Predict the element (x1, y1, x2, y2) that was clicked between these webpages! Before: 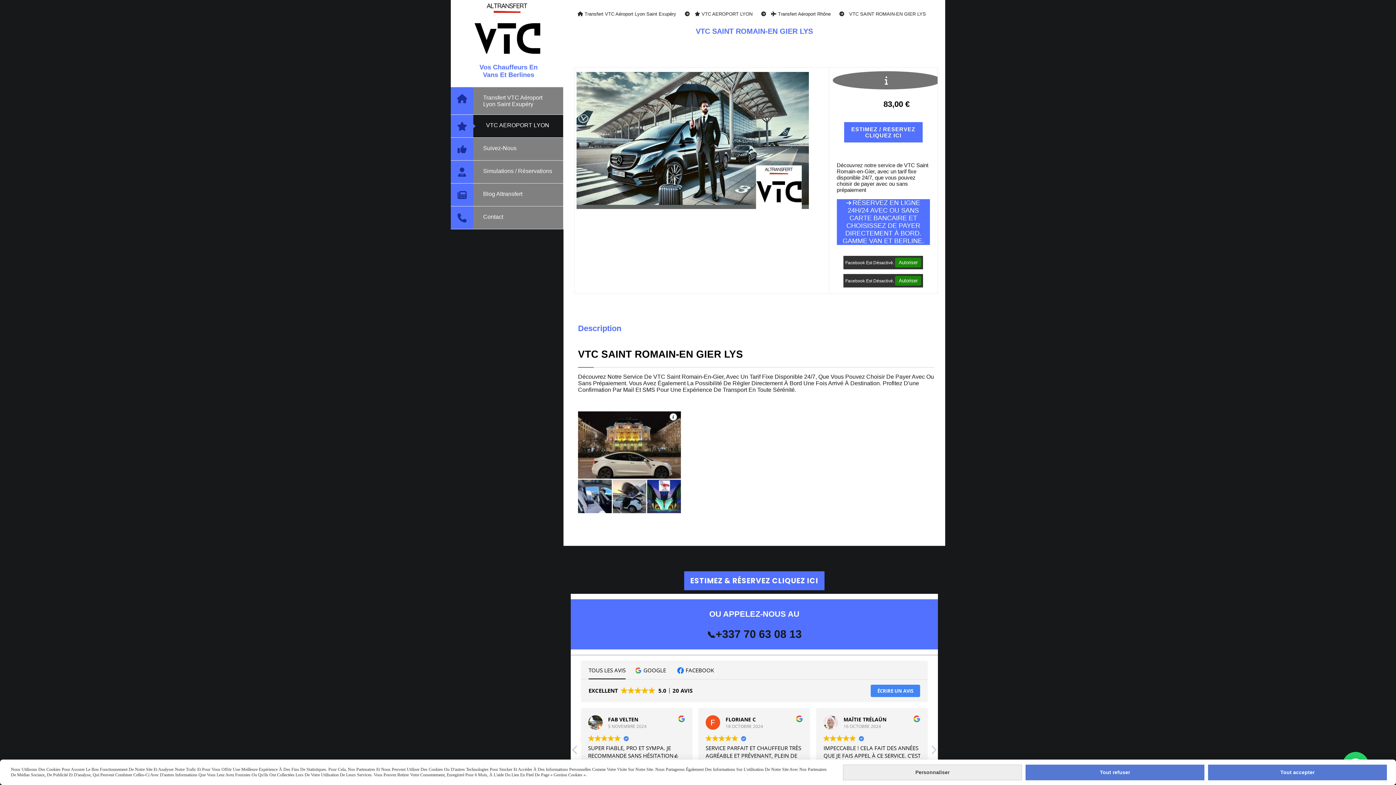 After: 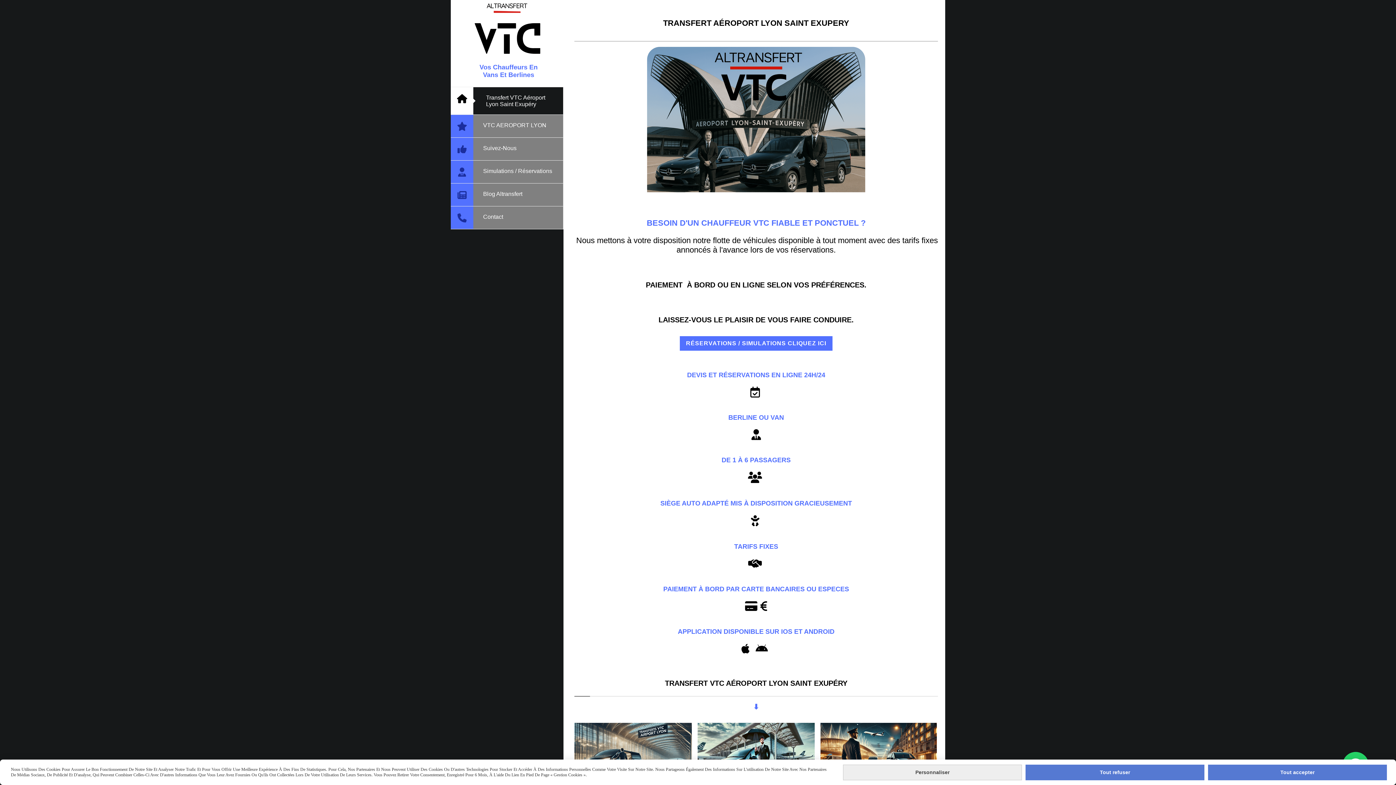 Action: label:  Transfert VTC Aéroport Lyon Saint Exupéry  bbox: (577, 11, 677, 16)